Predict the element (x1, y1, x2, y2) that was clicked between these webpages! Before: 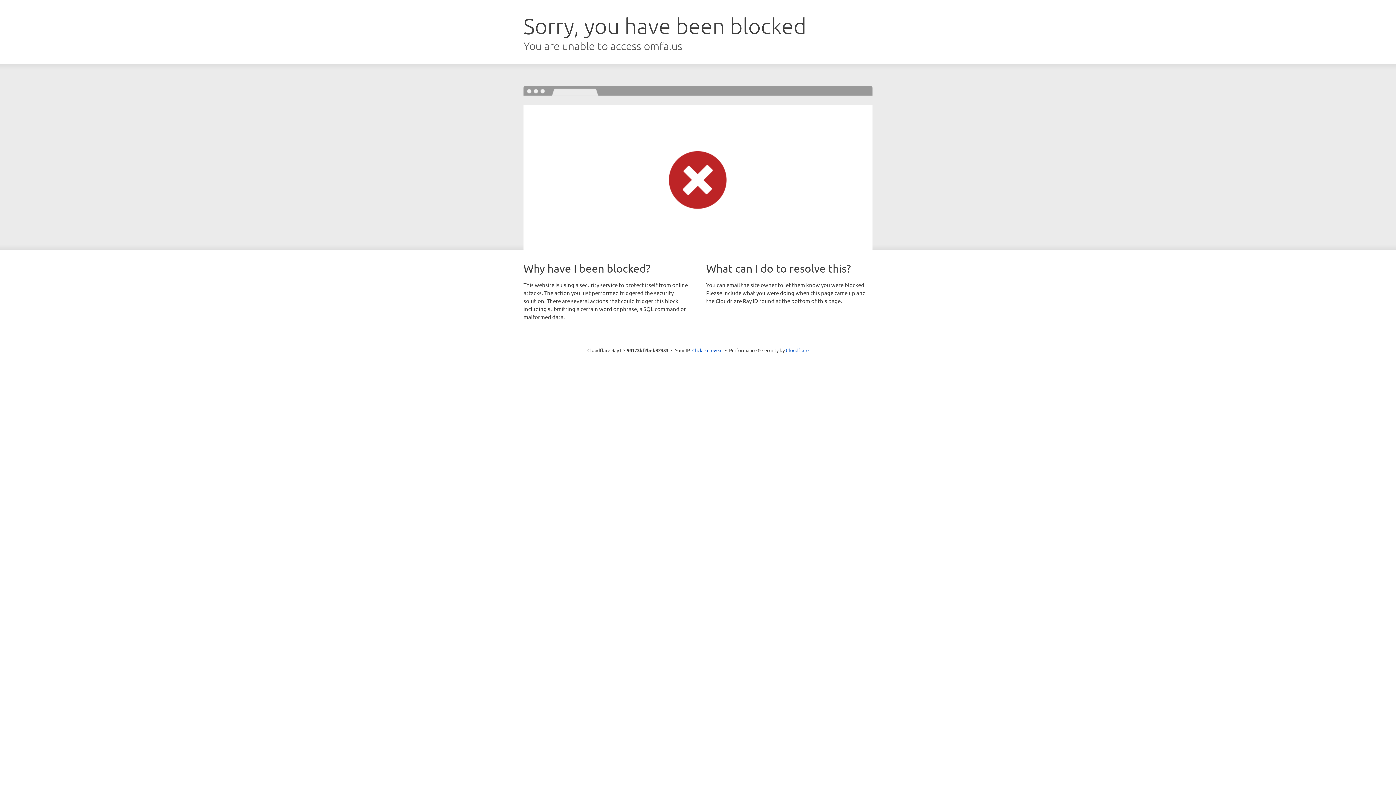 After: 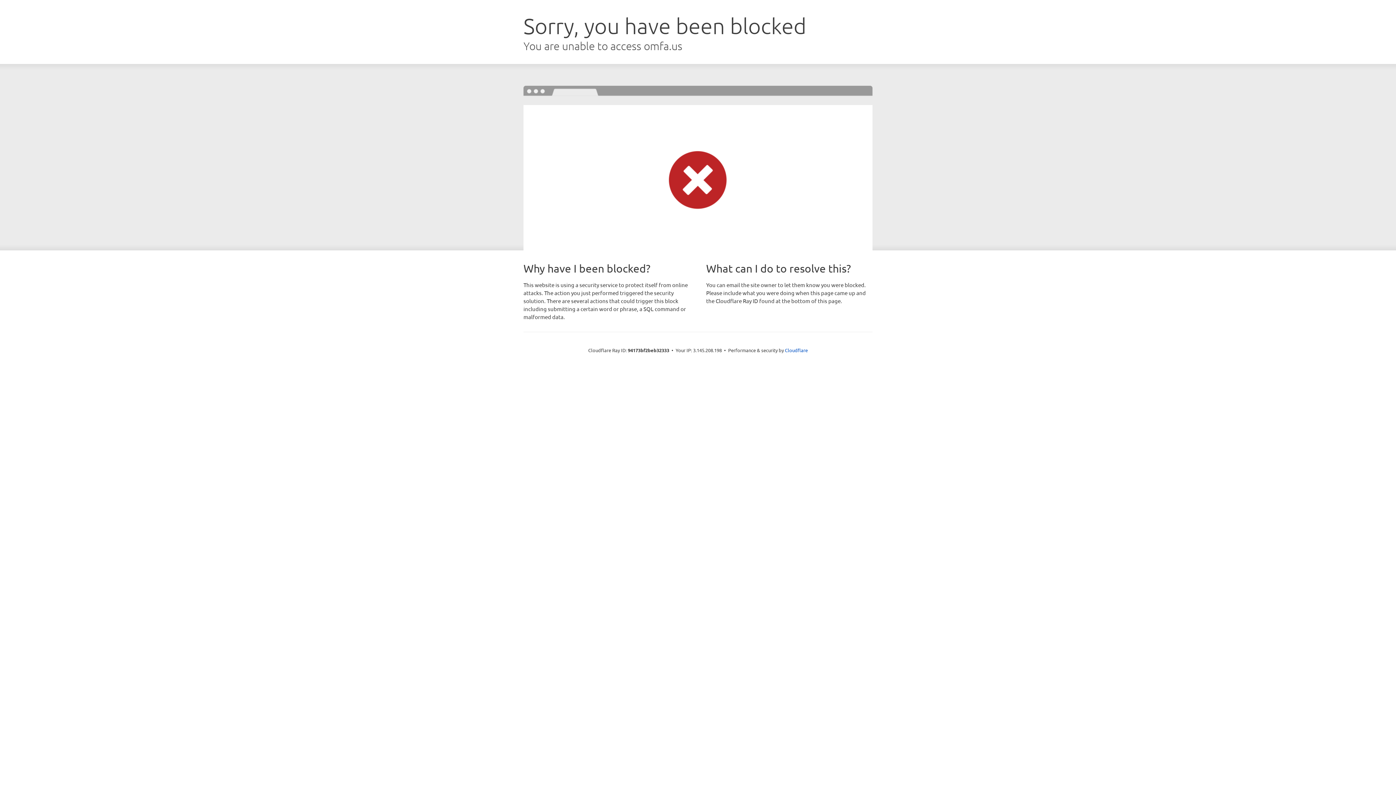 Action: label: Click to reveal bbox: (692, 346, 722, 353)